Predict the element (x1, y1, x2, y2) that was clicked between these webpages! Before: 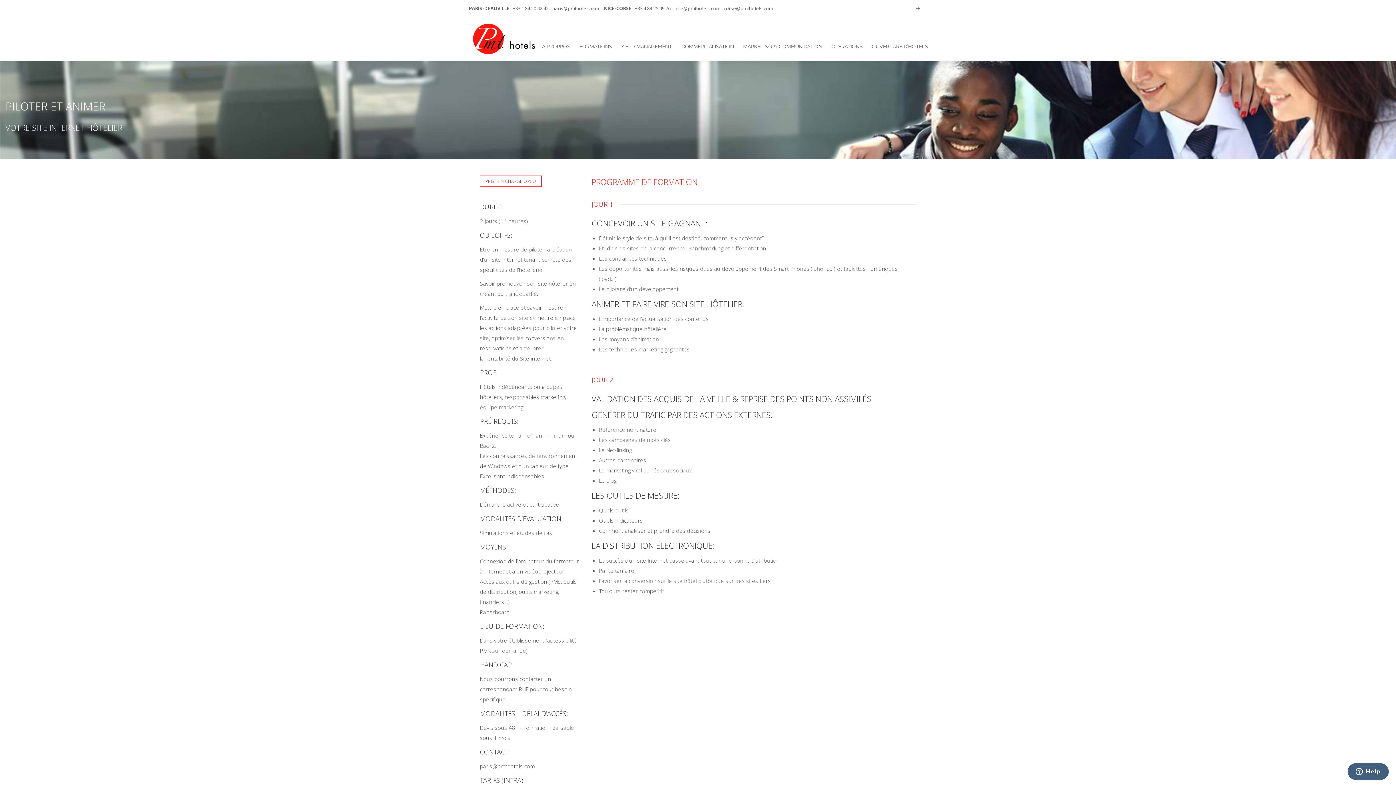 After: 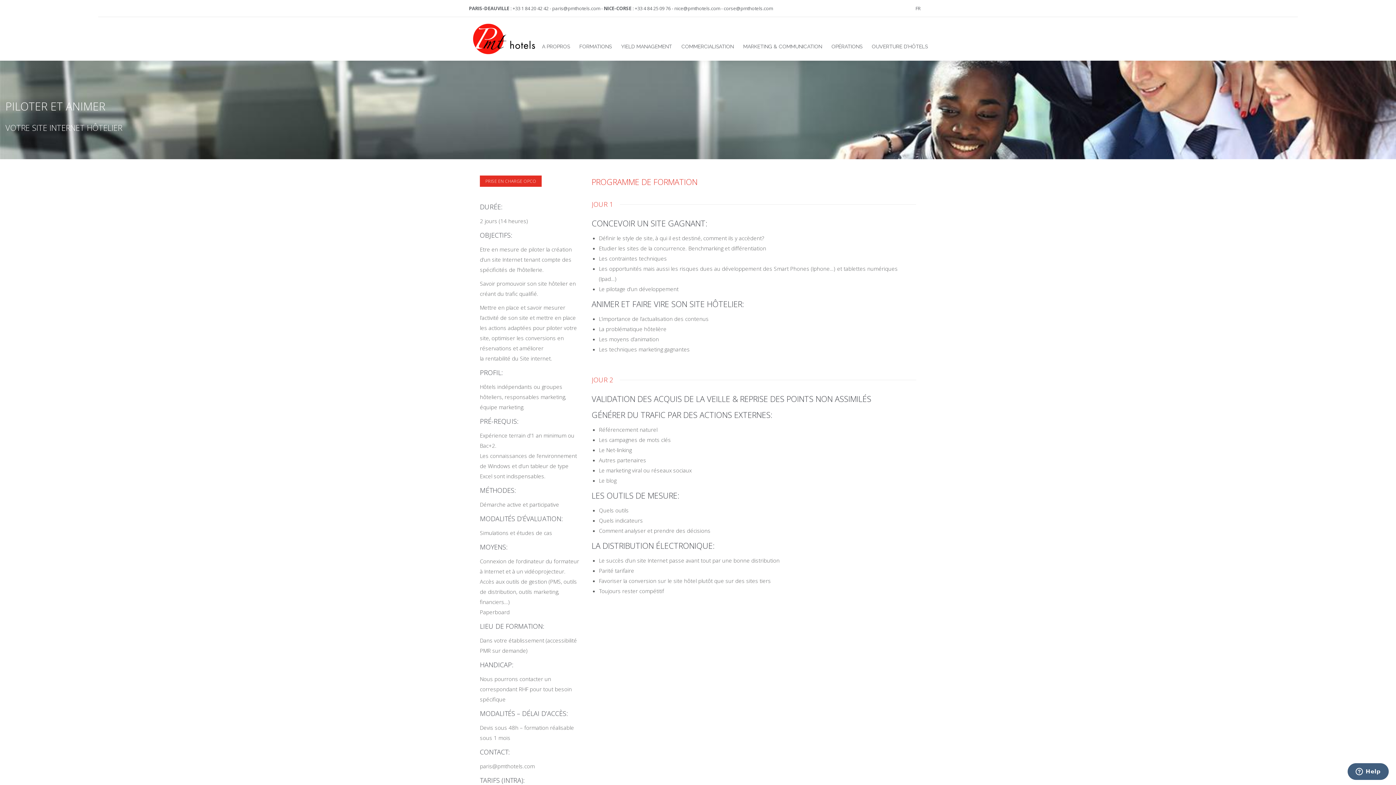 Action: label: PRISE EN CHARGE OPCO bbox: (480, 175, 541, 186)